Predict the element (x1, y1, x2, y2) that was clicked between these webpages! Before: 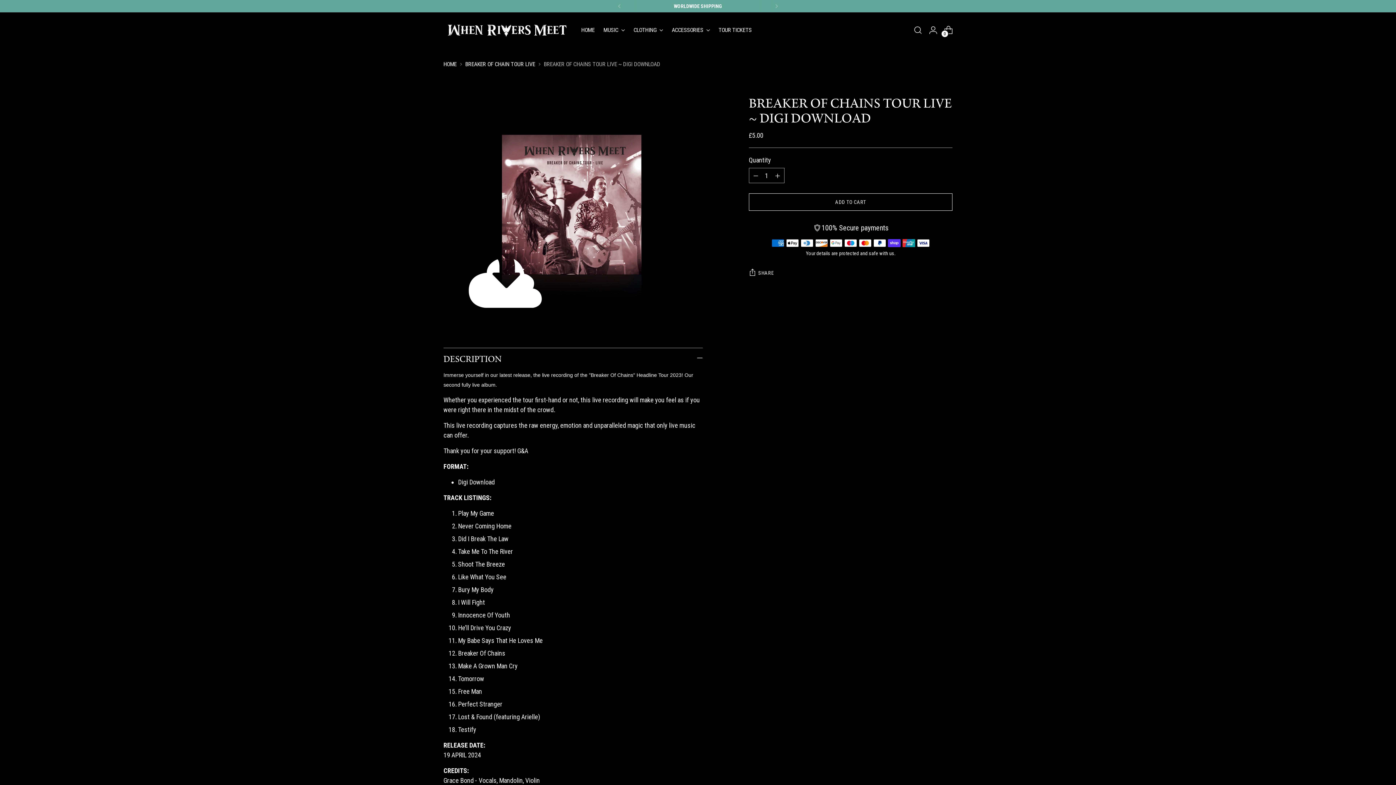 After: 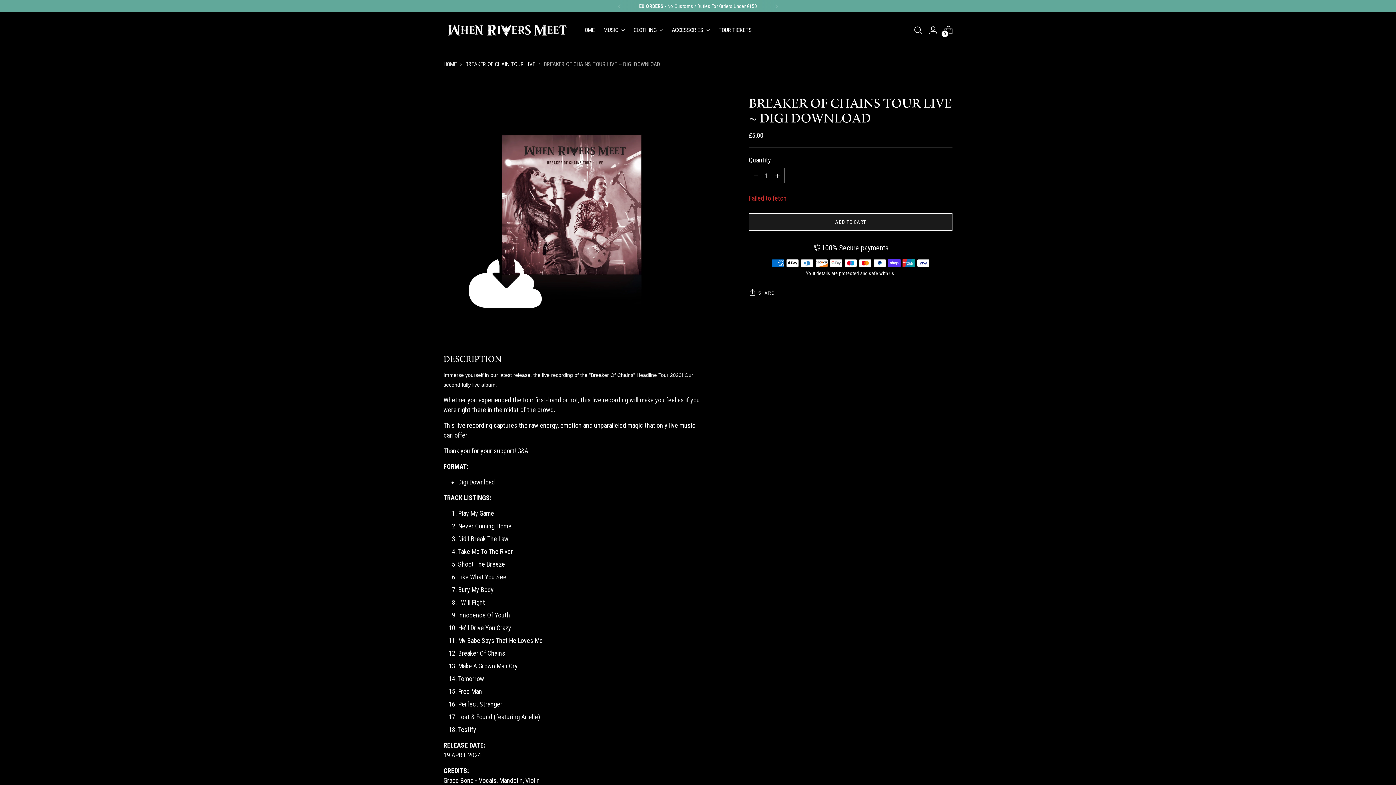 Action: bbox: (749, 193, 952, 210) label: Add to cart